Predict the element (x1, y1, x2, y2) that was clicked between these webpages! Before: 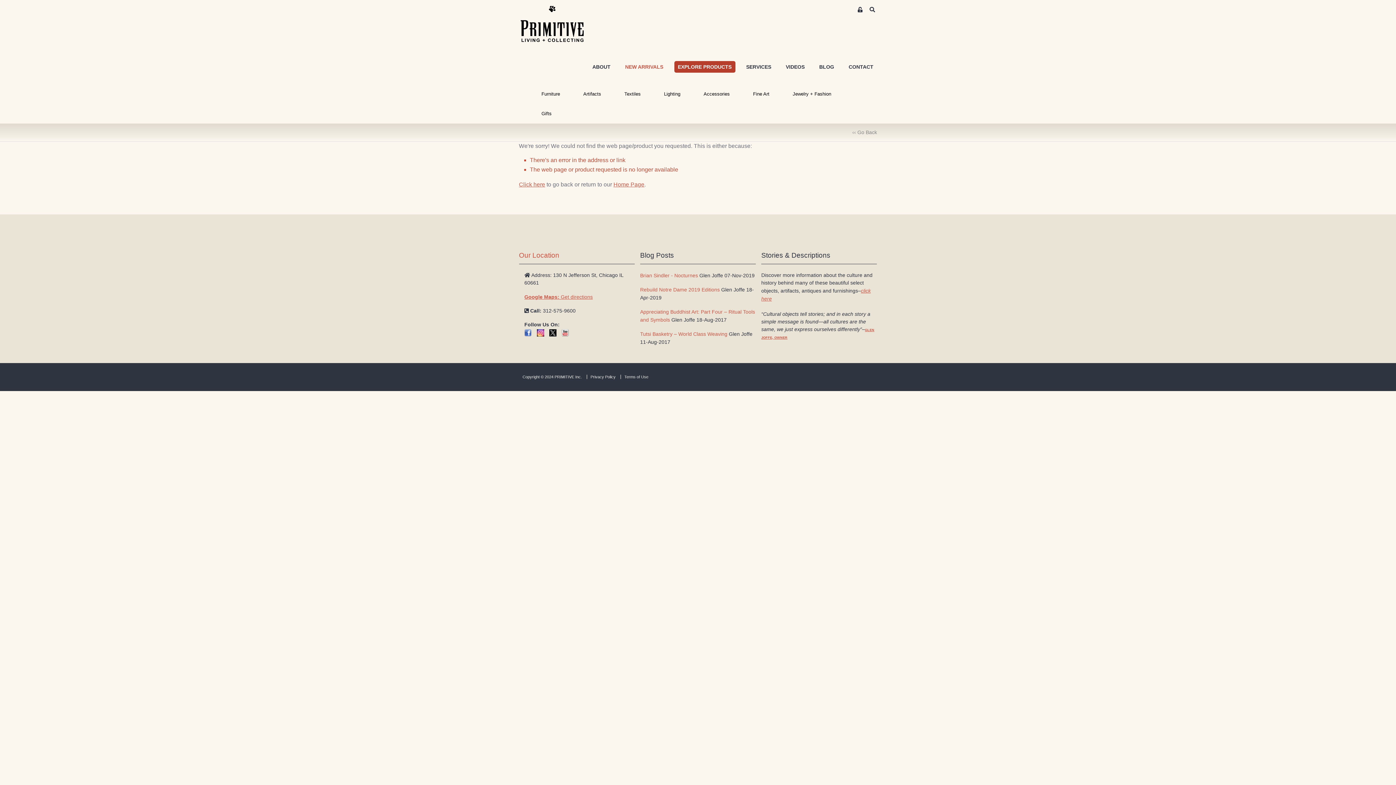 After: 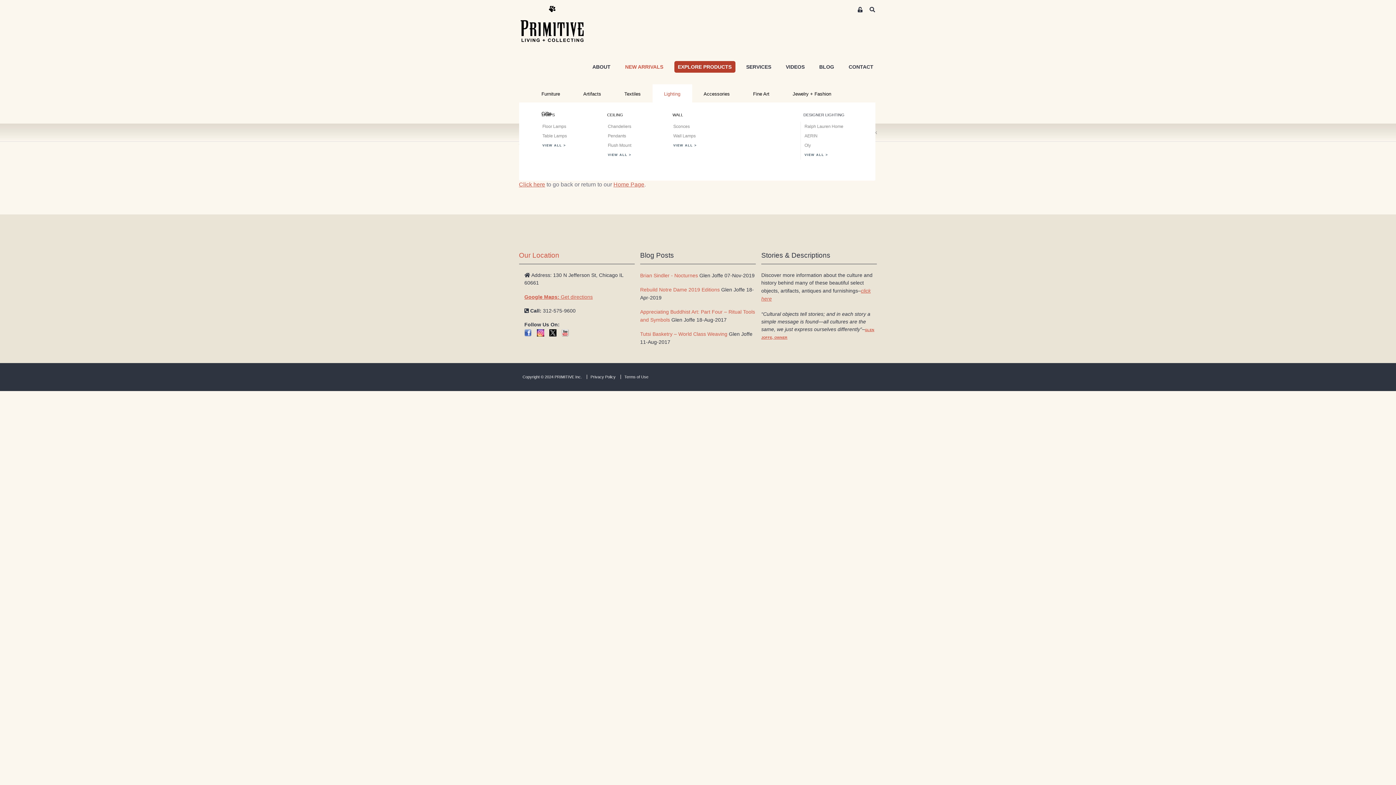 Action: bbox: (652, 84, 692, 104) label: Lighting